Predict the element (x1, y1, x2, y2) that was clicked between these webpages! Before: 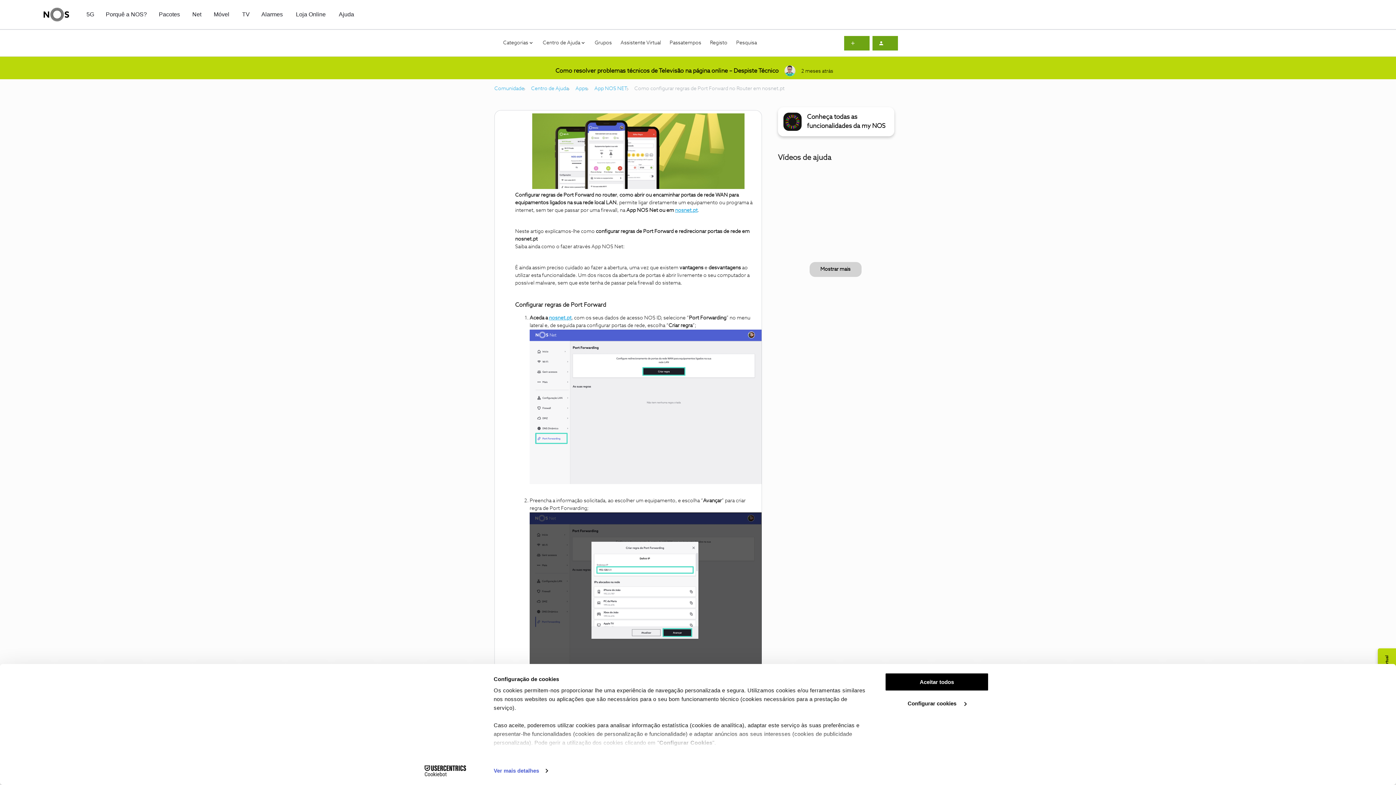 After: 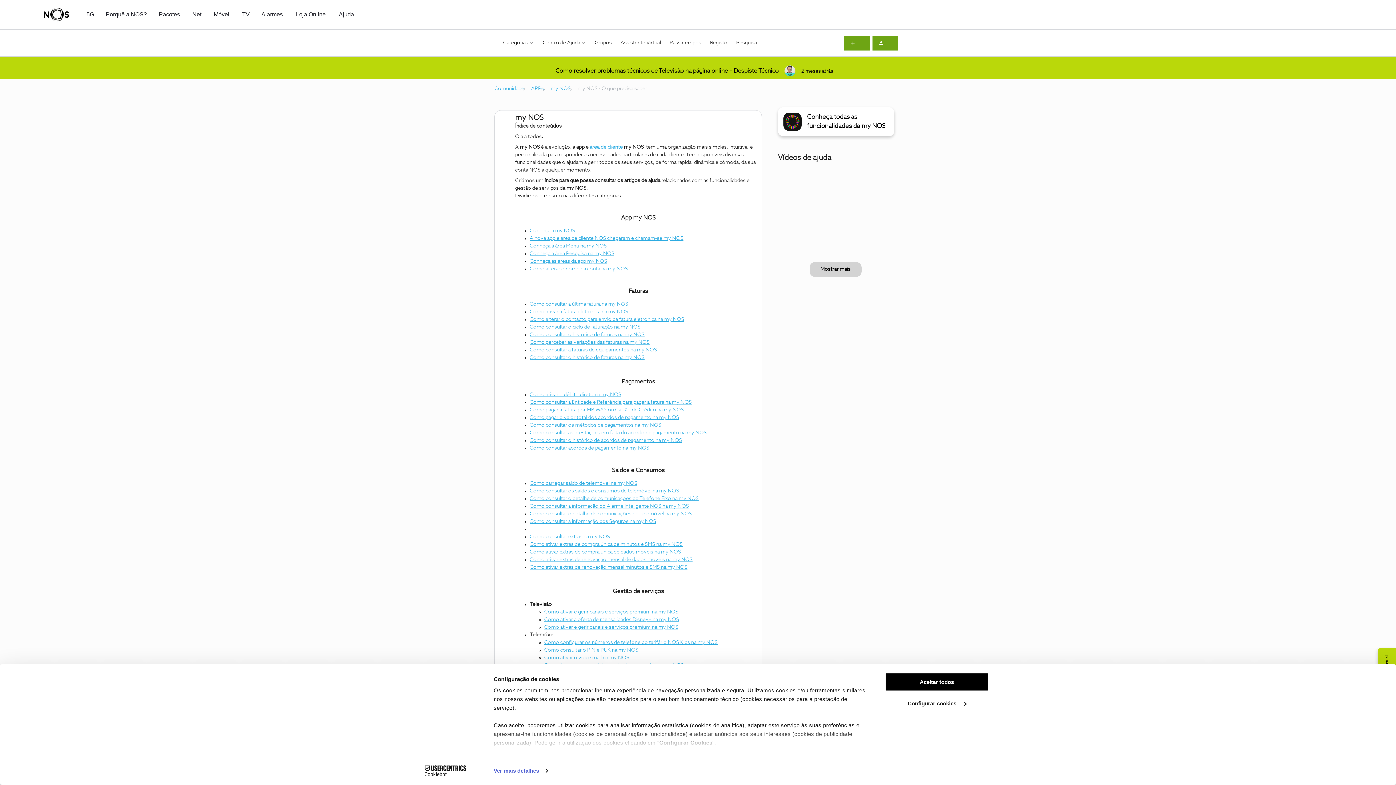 Action: bbox: (778, 107, 894, 136) label: Conheça todas as funcionalidades da my NOS